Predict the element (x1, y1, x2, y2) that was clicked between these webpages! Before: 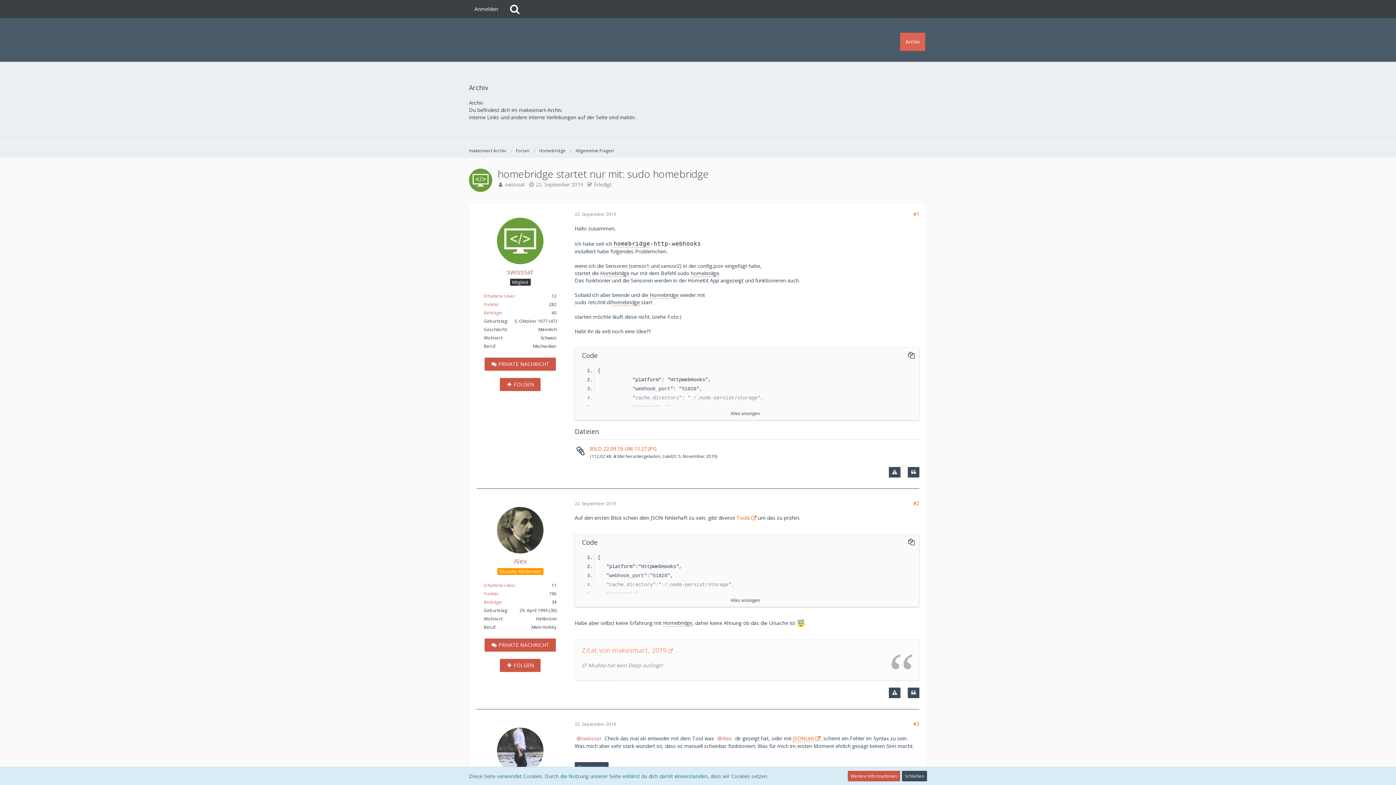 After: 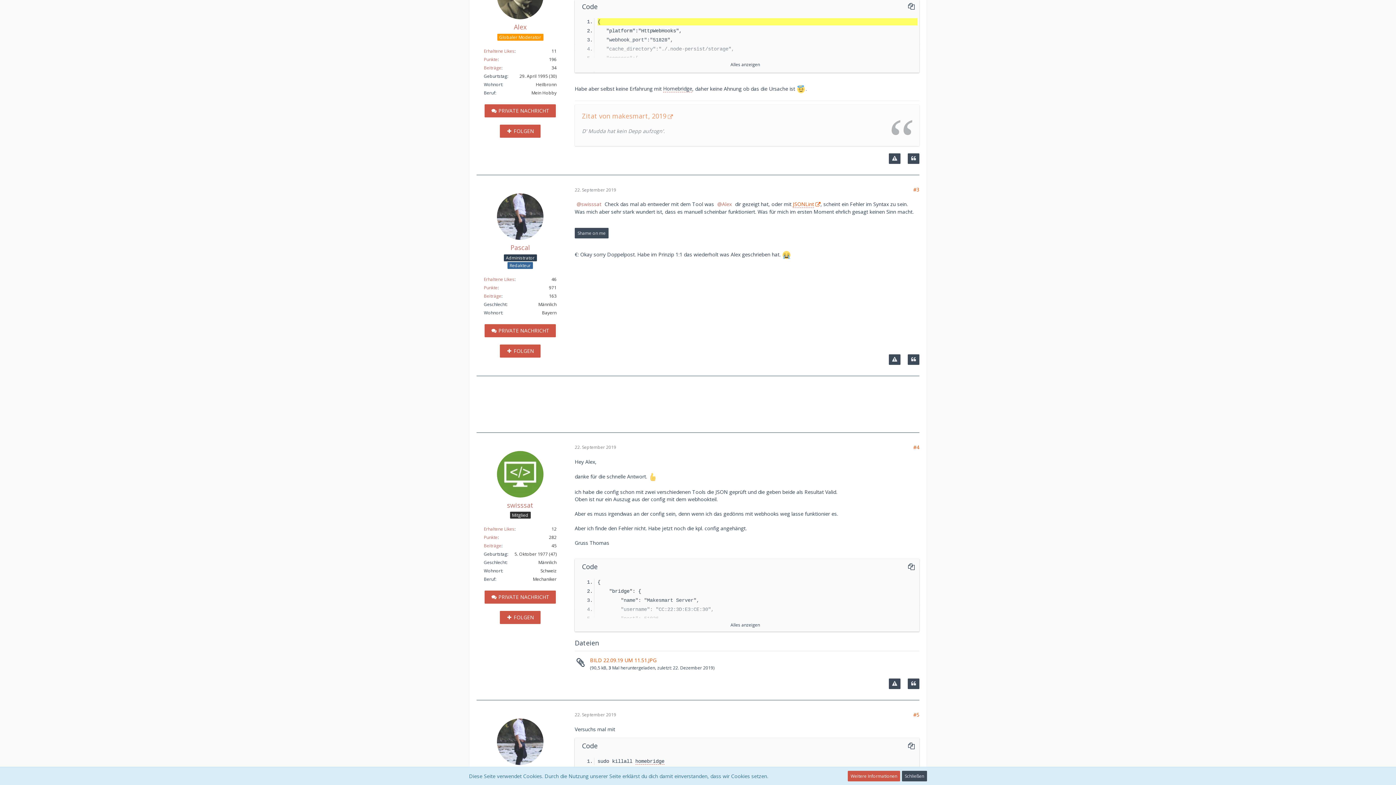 Action: bbox: (578, 554, 595, 561)